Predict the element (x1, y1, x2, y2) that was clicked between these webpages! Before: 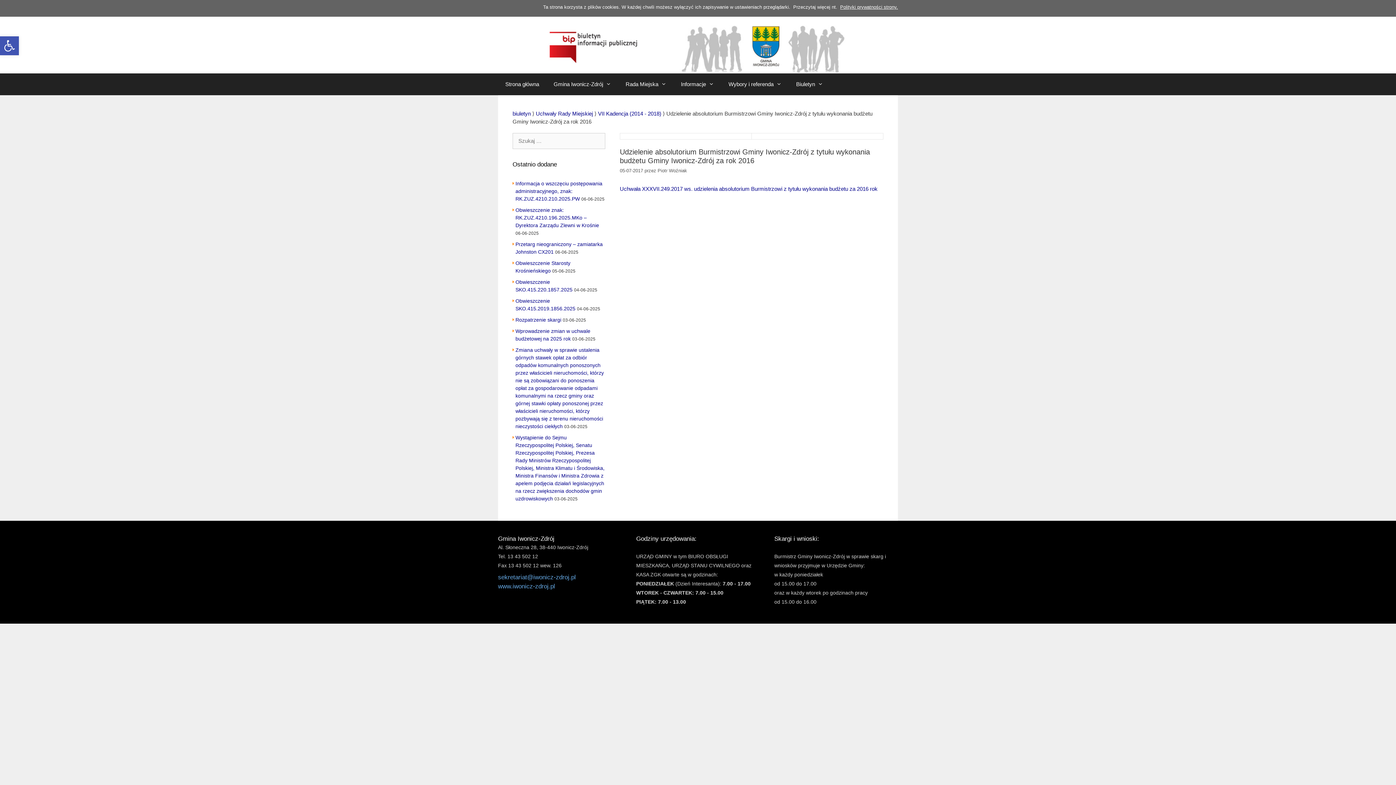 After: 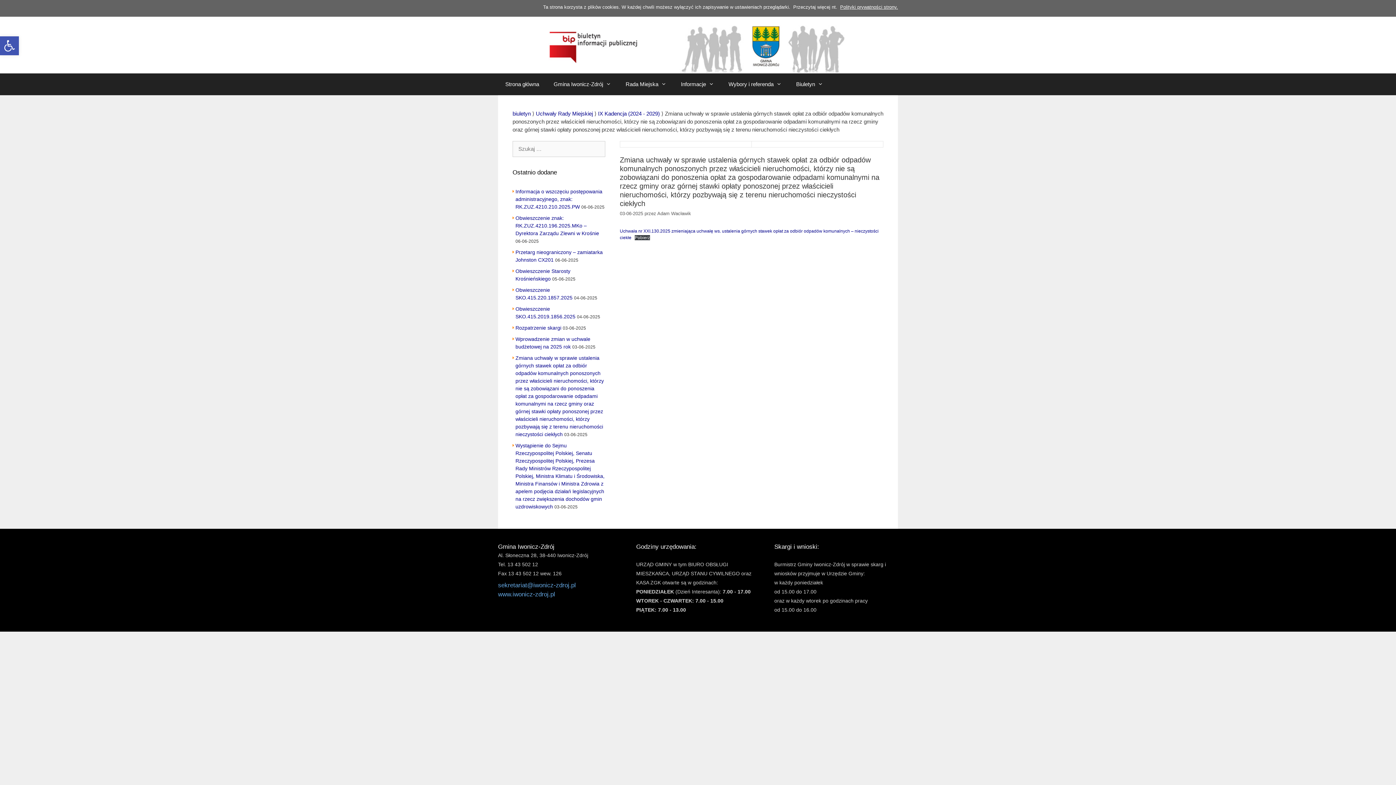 Action: label: Zmiana uchwały w sprawie ustalenia górnych stawek opłat za odbiór odpadów komunalnych ponoszonych przez właścicieli nieruchomości, którzy nie są zobowiązani do ponoszenia opłat za gospodarowanie odpadami komunalnymi na rzecz gminy oraz górnej stawki opłaty ponoszonej przez właścicieli nieruchomości, którzy pozbywają się z terenu nieruchomości nieczystości ciekłych bbox: (515, 347, 604, 429)